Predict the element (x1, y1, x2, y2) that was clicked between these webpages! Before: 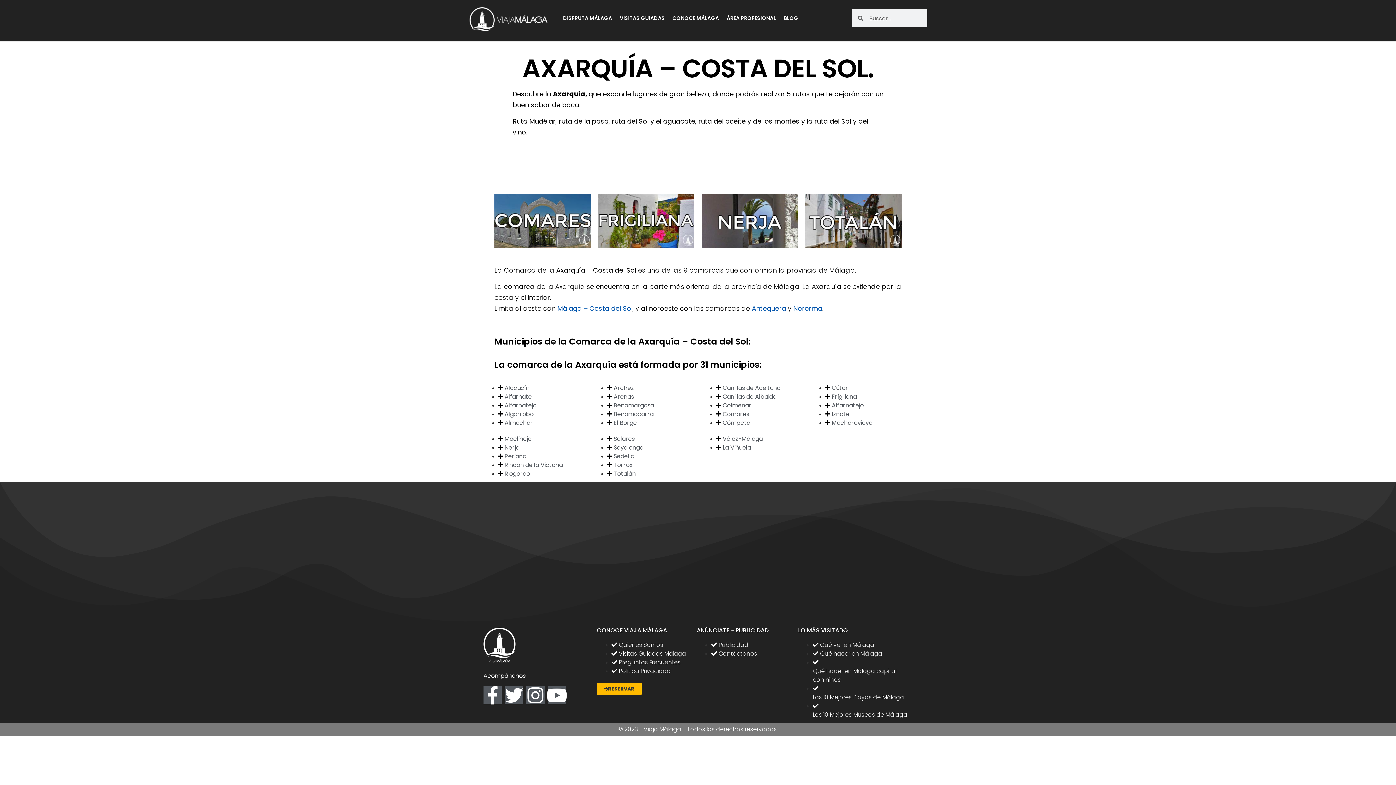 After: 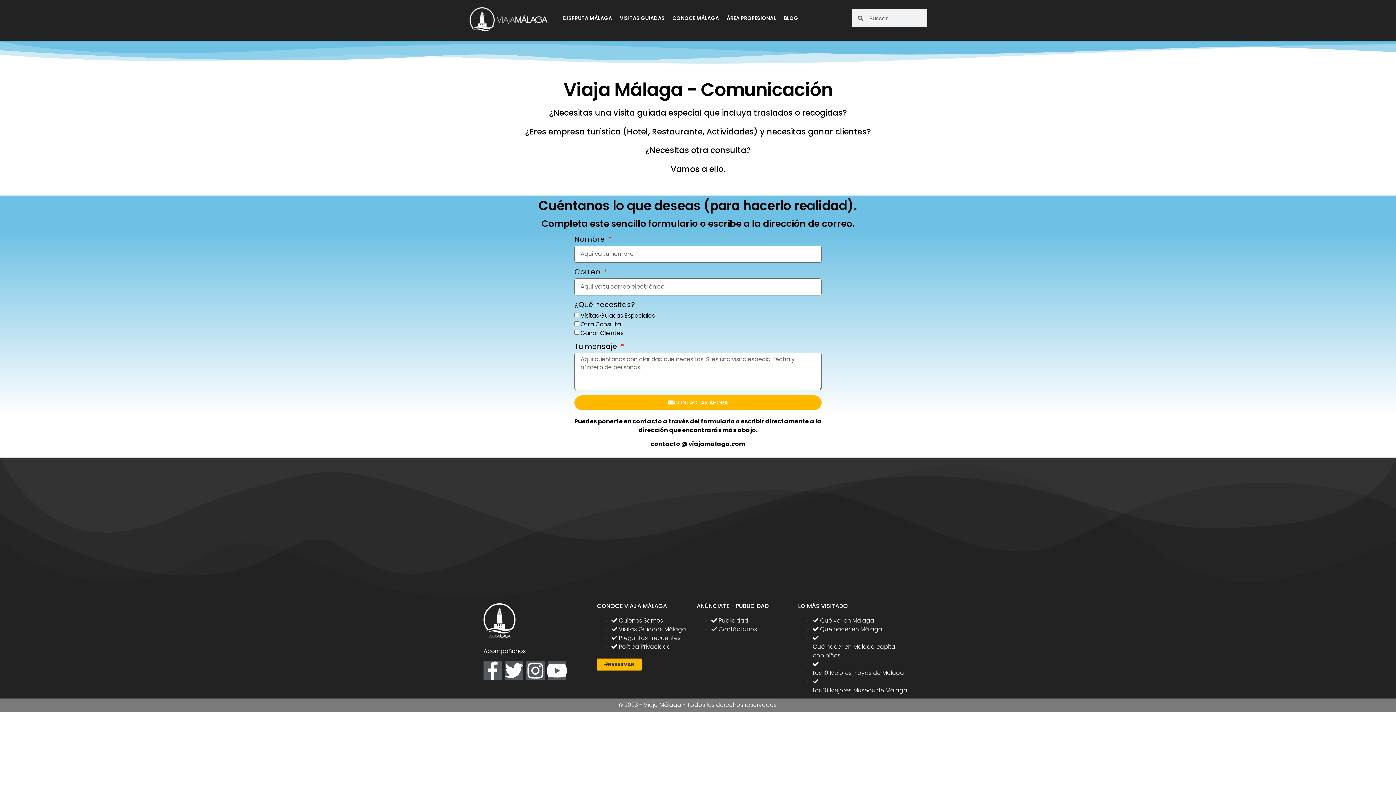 Action: bbox: (711, 649, 757, 658) label:  Contáctanos